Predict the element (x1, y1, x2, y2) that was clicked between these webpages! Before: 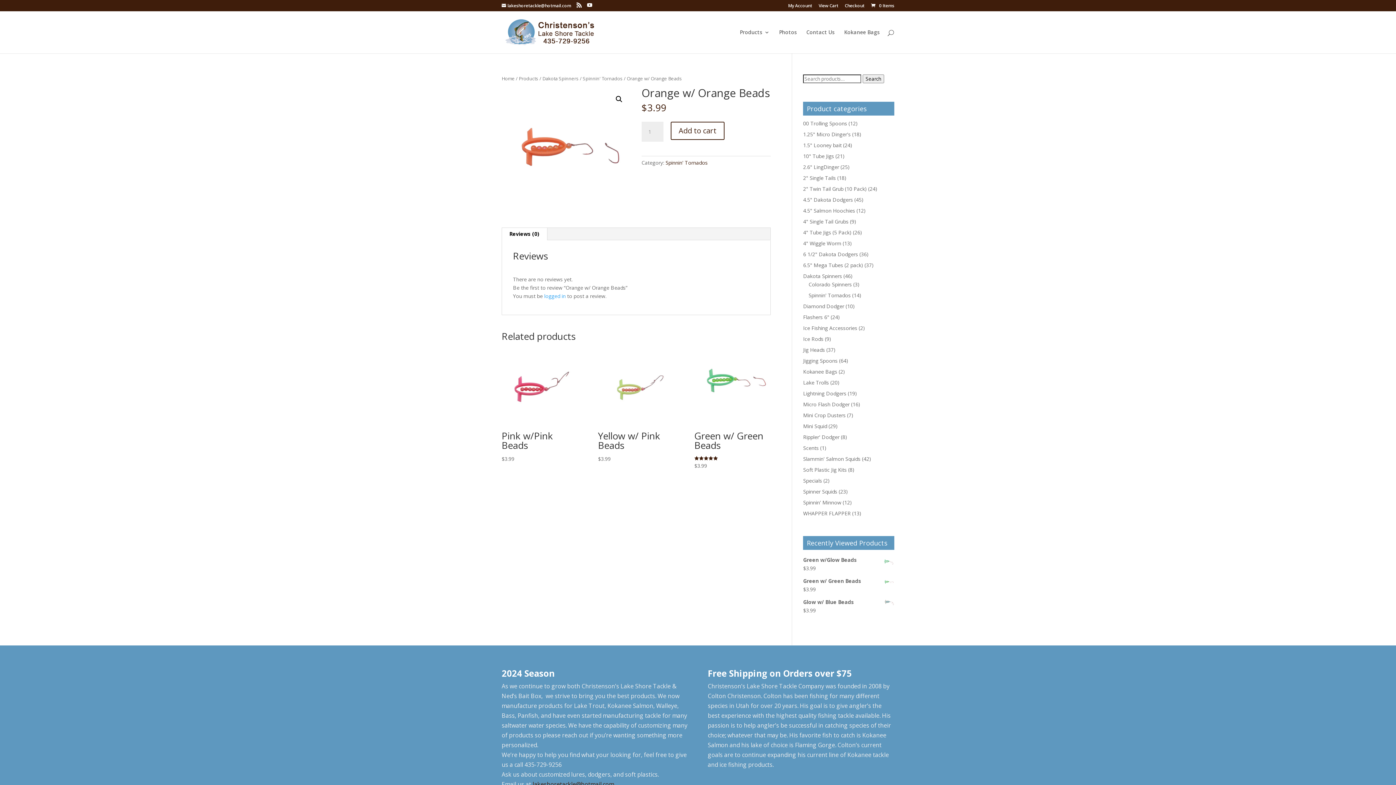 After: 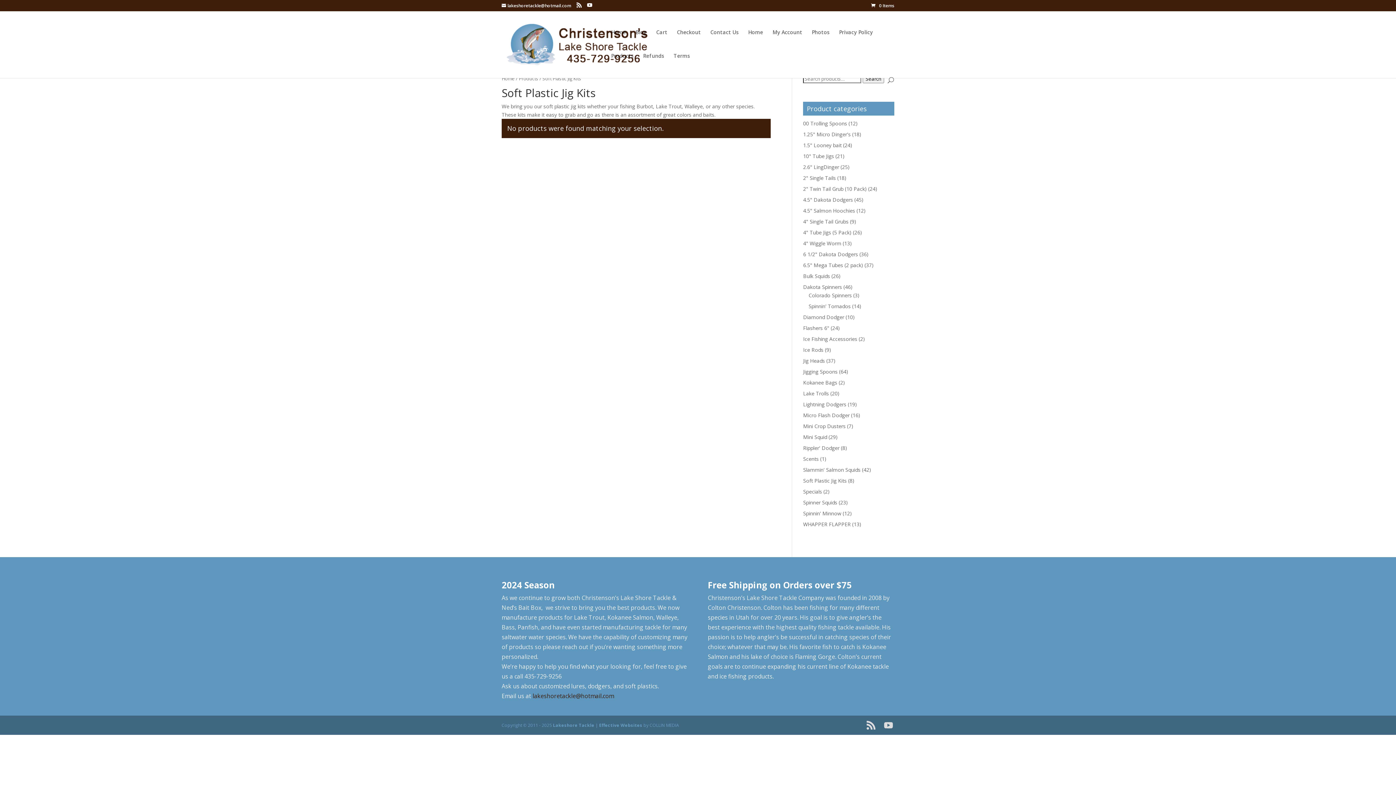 Action: bbox: (803, 466, 846, 473) label: Soft Plastic Jig Kits